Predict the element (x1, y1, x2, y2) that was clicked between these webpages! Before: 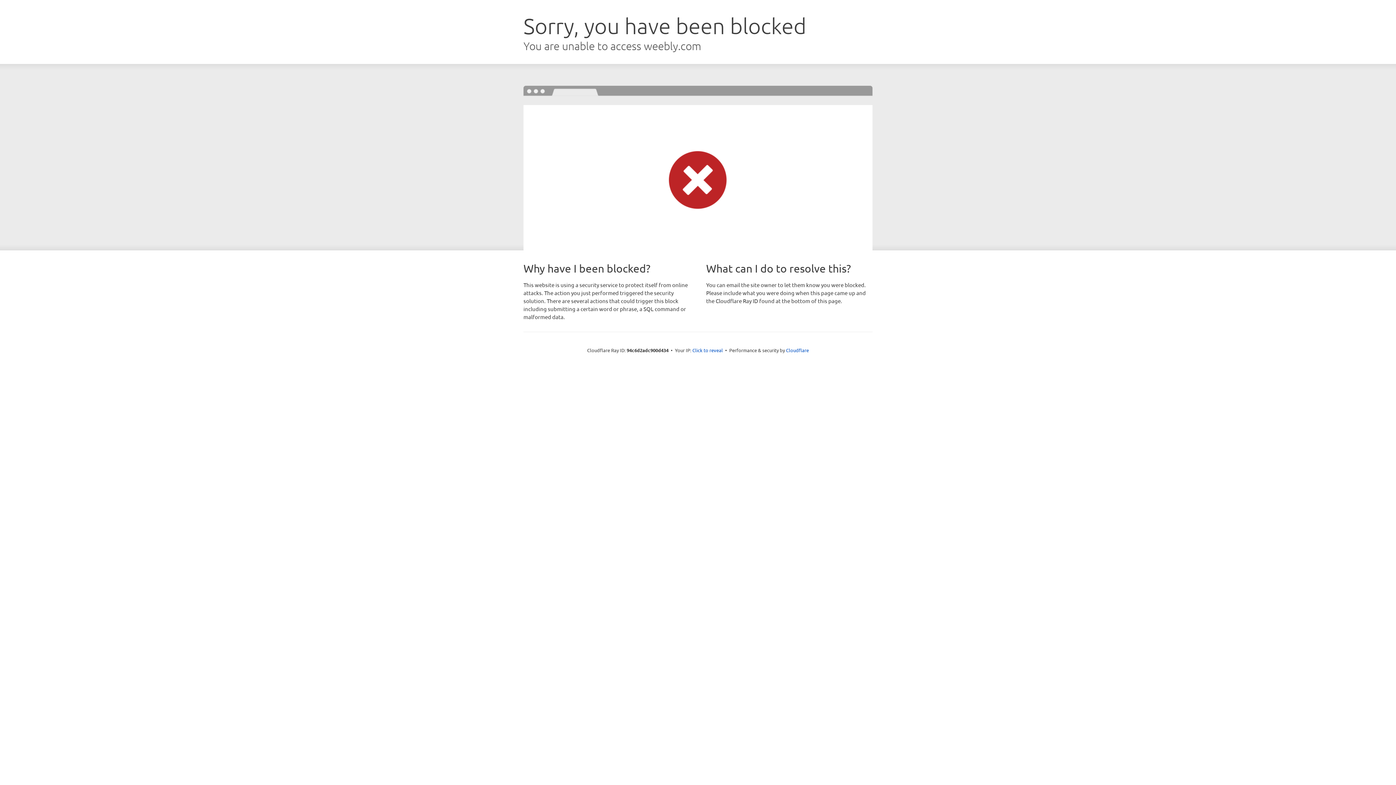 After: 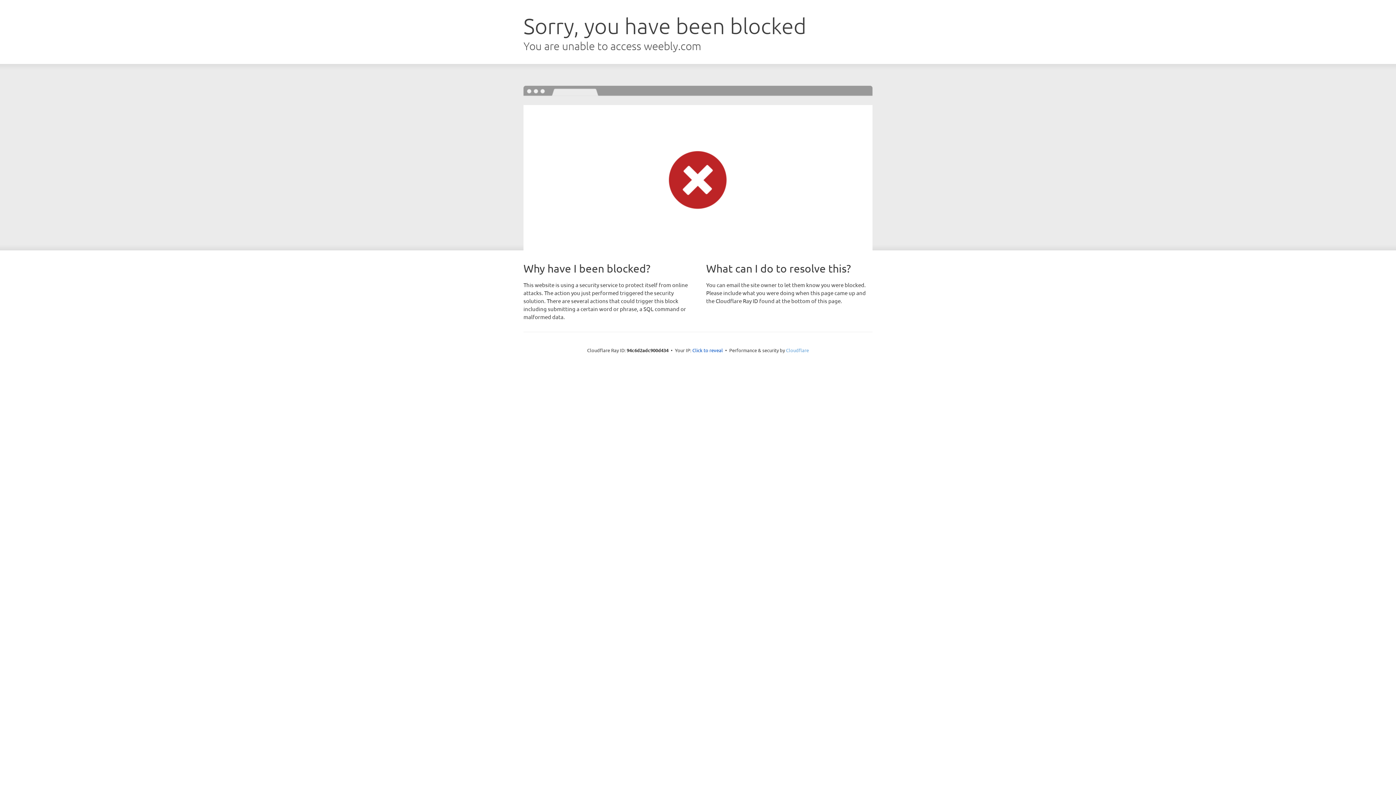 Action: label: Cloudflare bbox: (786, 347, 809, 353)